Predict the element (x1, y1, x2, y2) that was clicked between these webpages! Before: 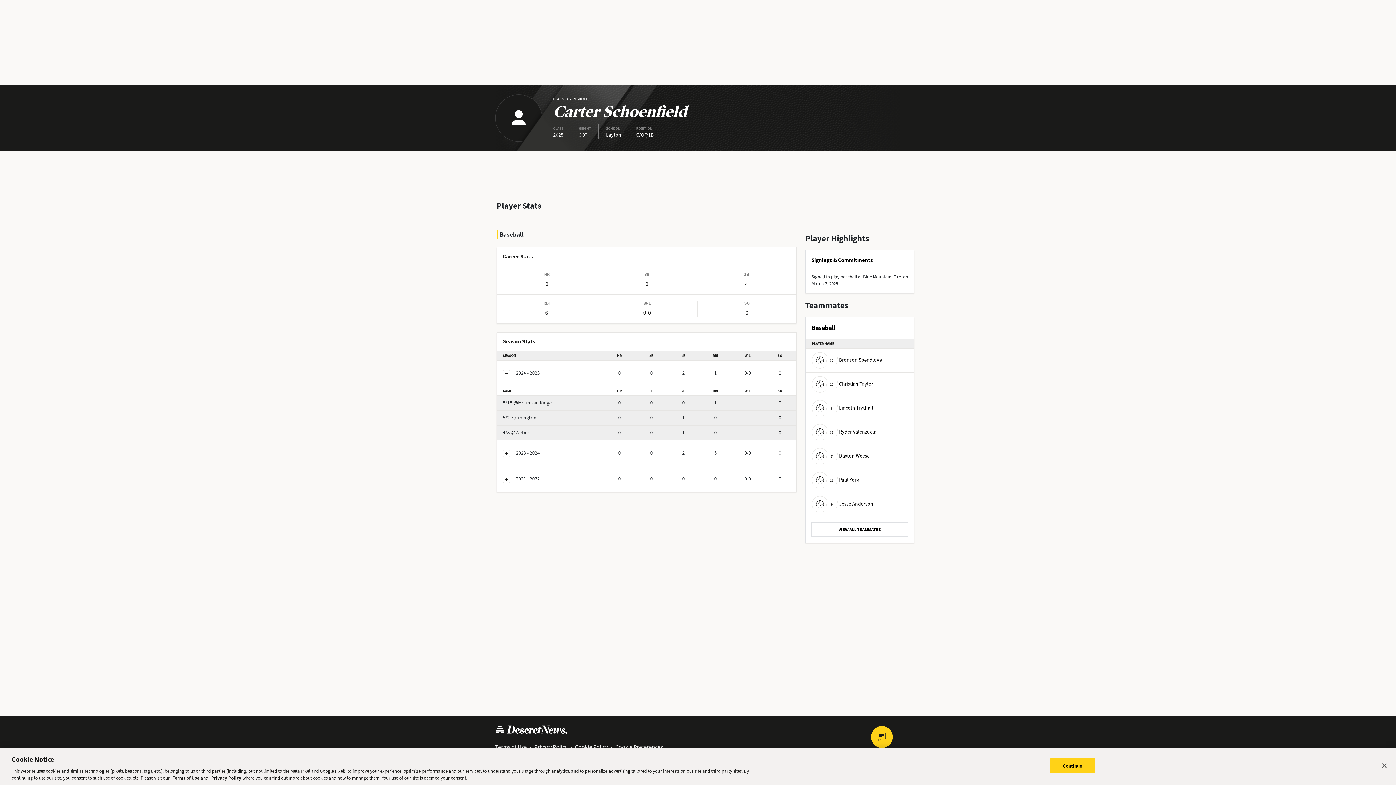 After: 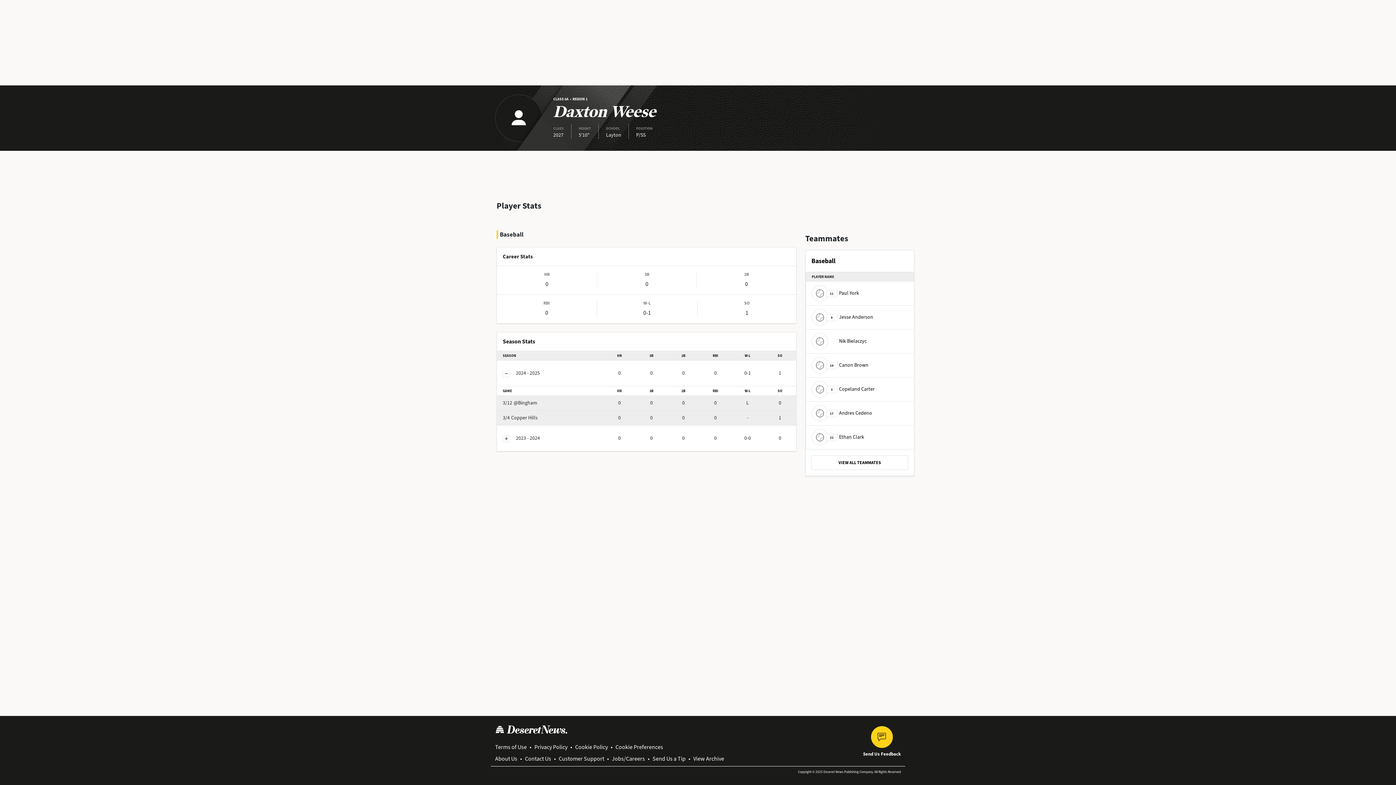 Action: bbox: (812, 448, 869, 464) label: 7
Daxton Weese